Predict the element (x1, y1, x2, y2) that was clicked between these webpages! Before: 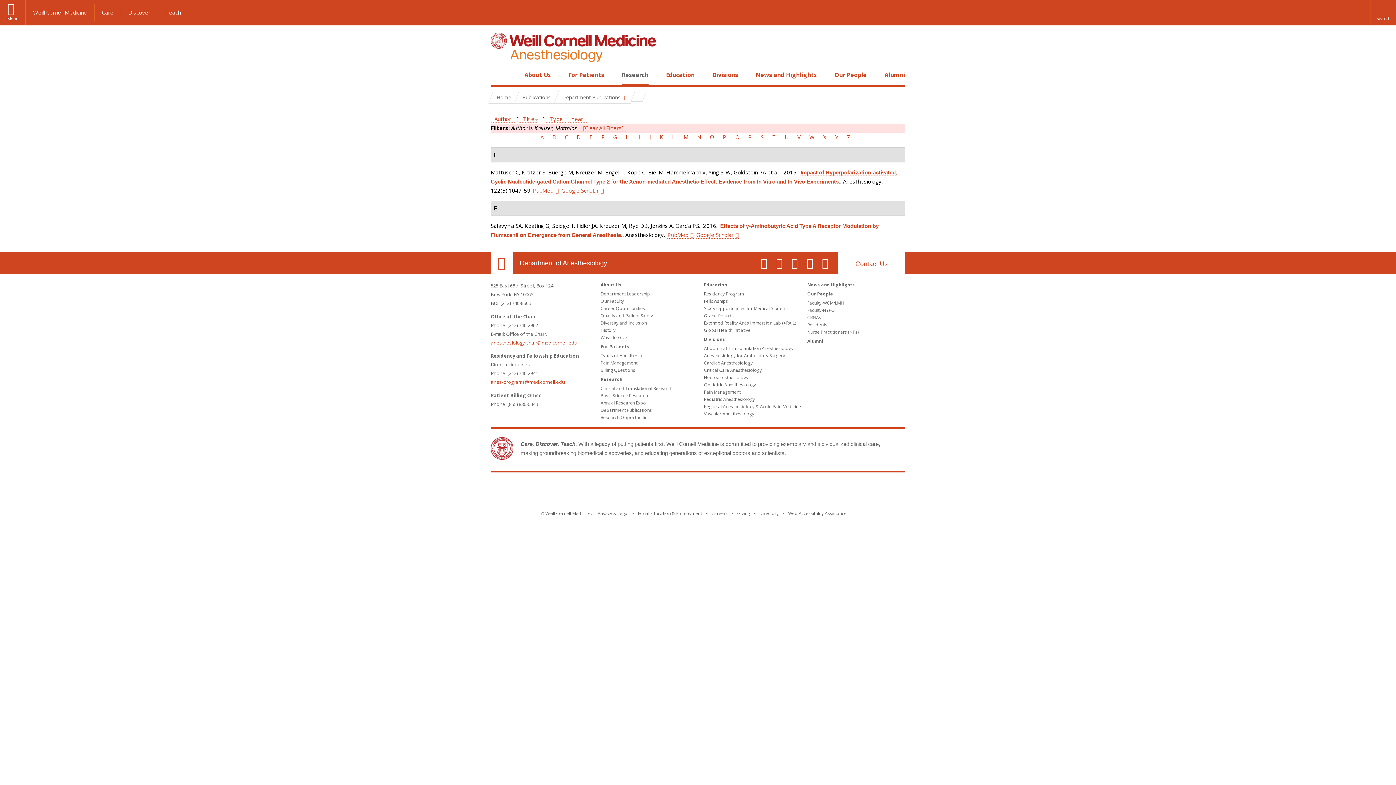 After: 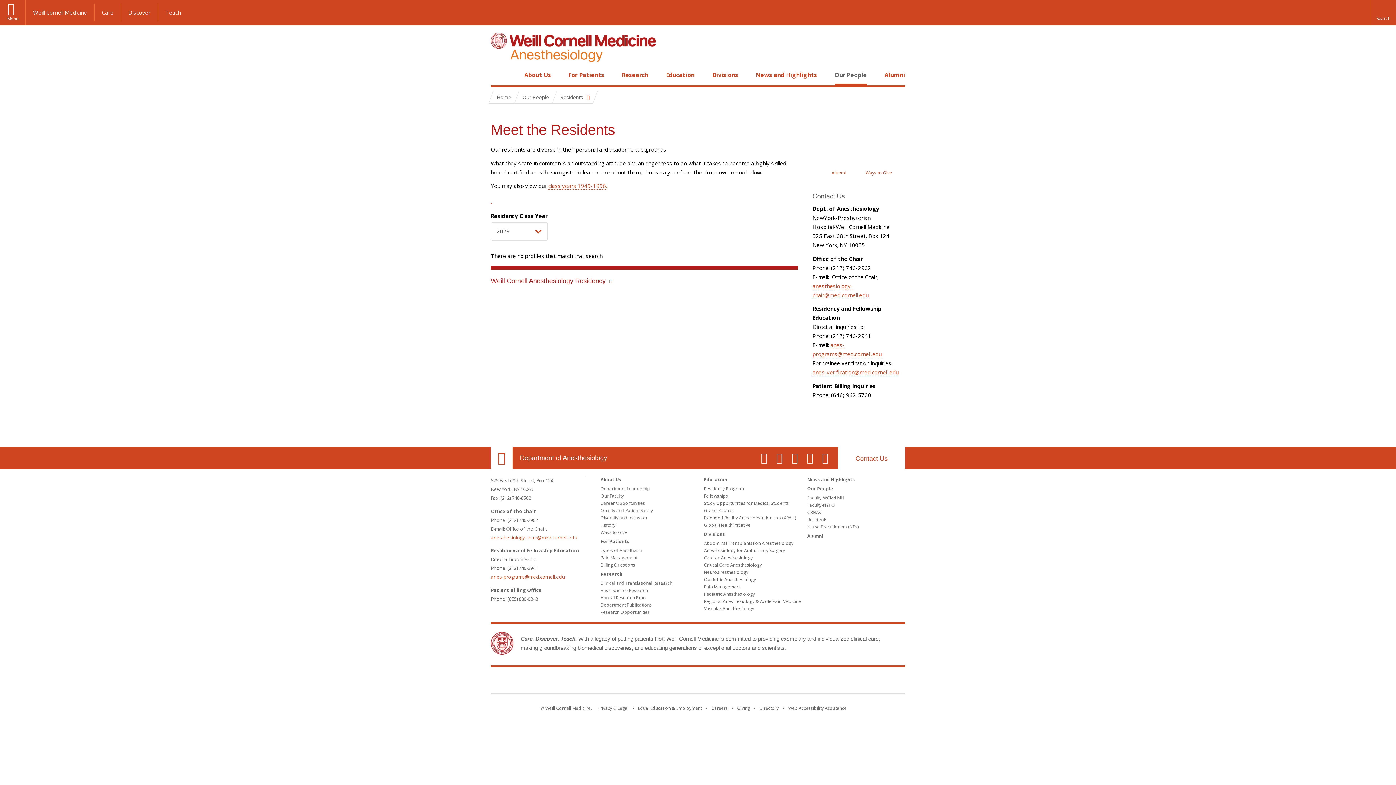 Action: label: Residents bbox: (807, 321, 827, 328)